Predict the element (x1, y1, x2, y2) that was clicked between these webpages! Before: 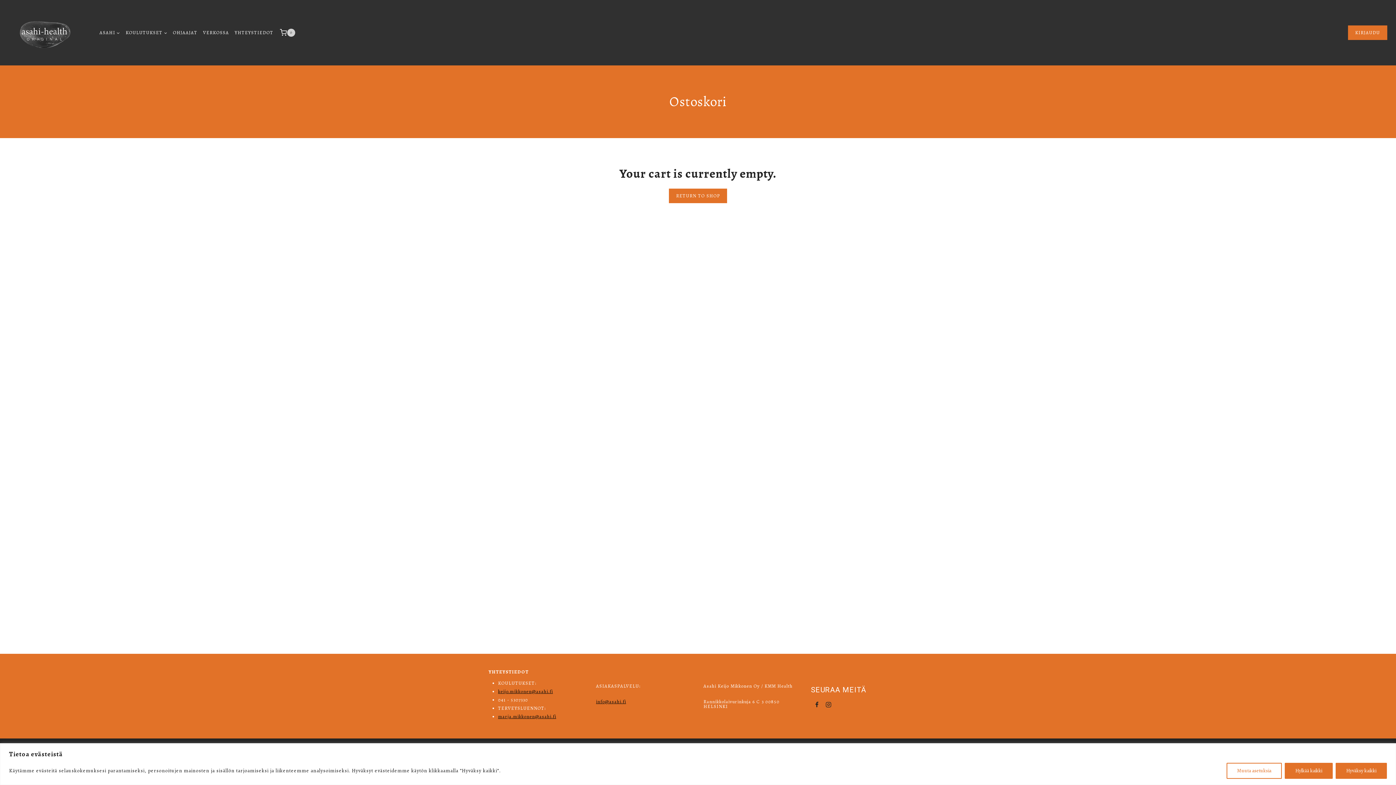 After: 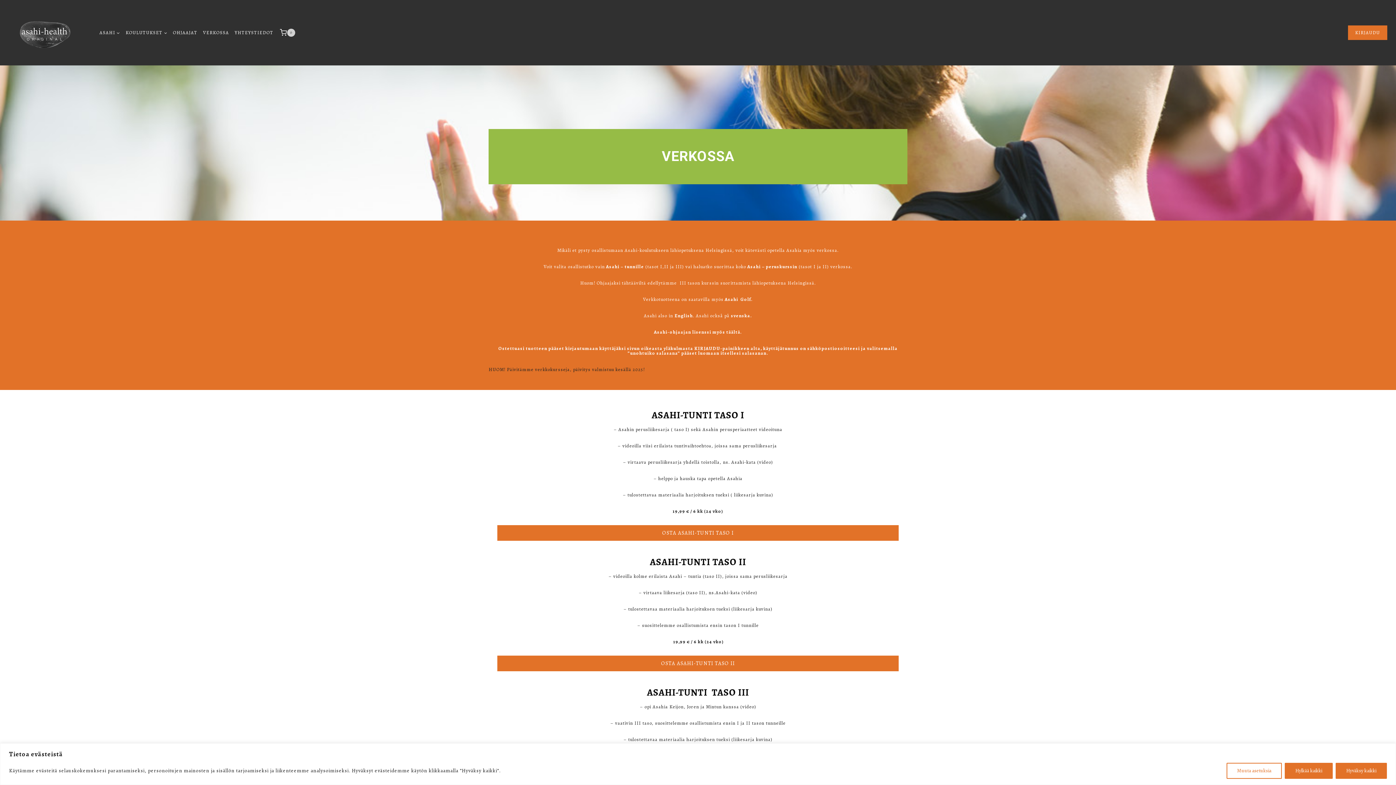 Action: bbox: (200, 0, 231, 65) label: VERKOSSA